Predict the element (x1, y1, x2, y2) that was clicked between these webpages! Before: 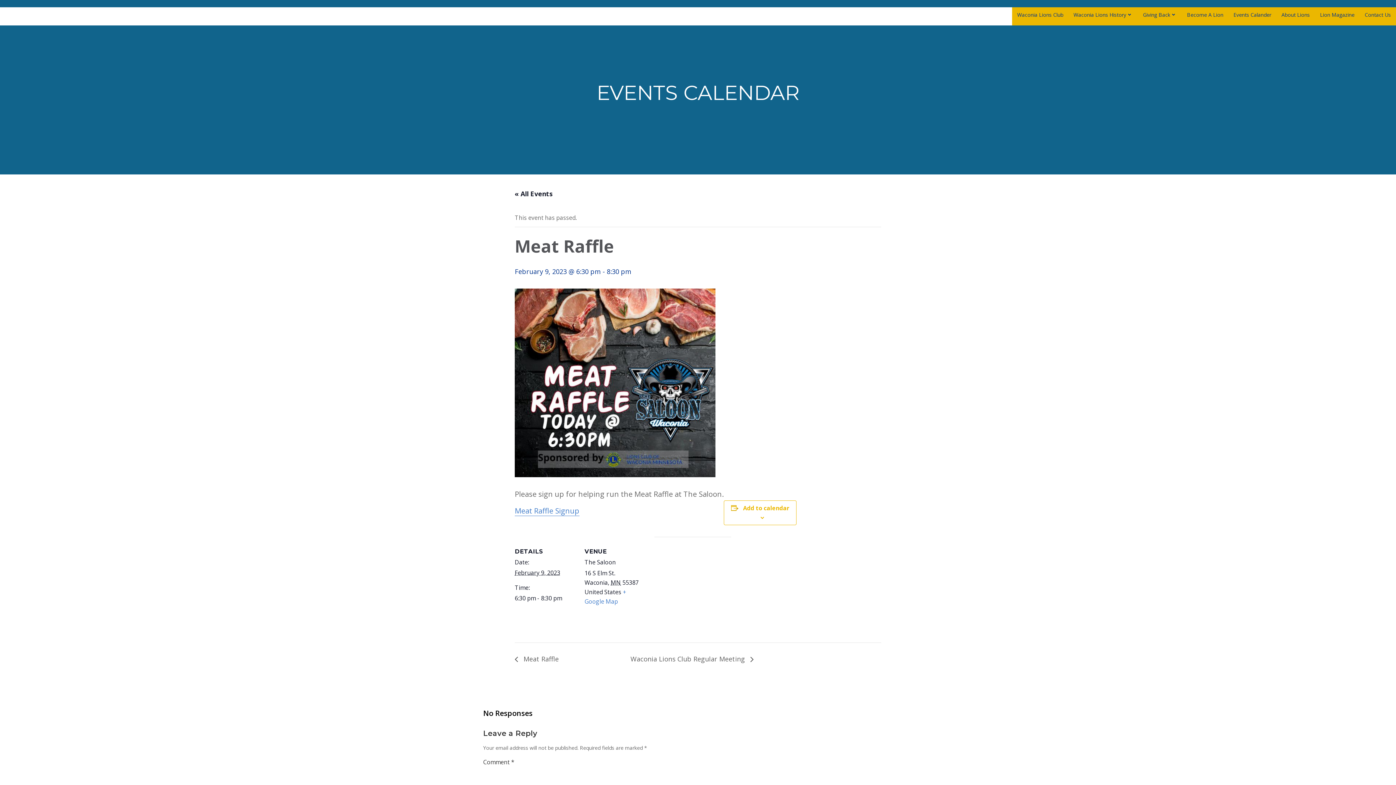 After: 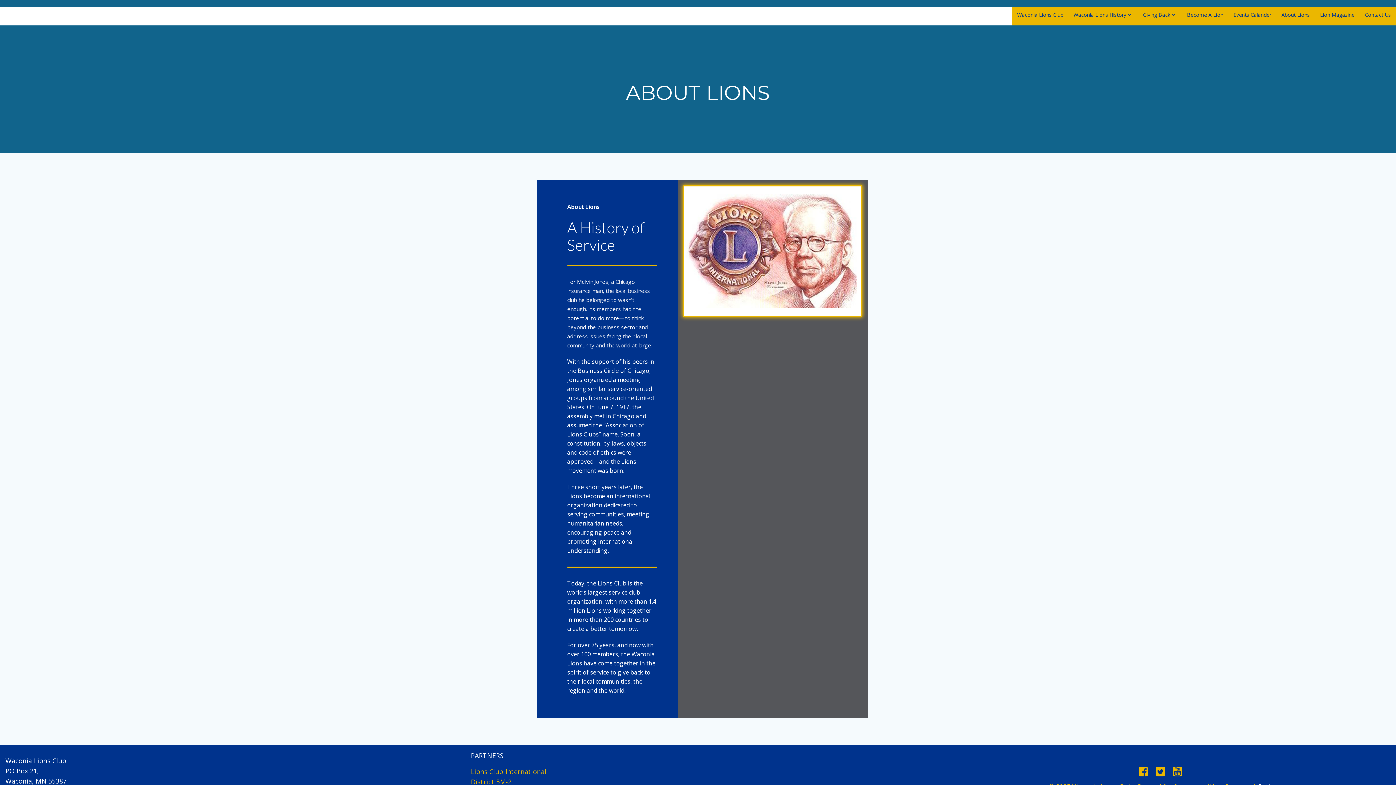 Action: bbox: (1281, 10, 1310, 18) label: About Lions